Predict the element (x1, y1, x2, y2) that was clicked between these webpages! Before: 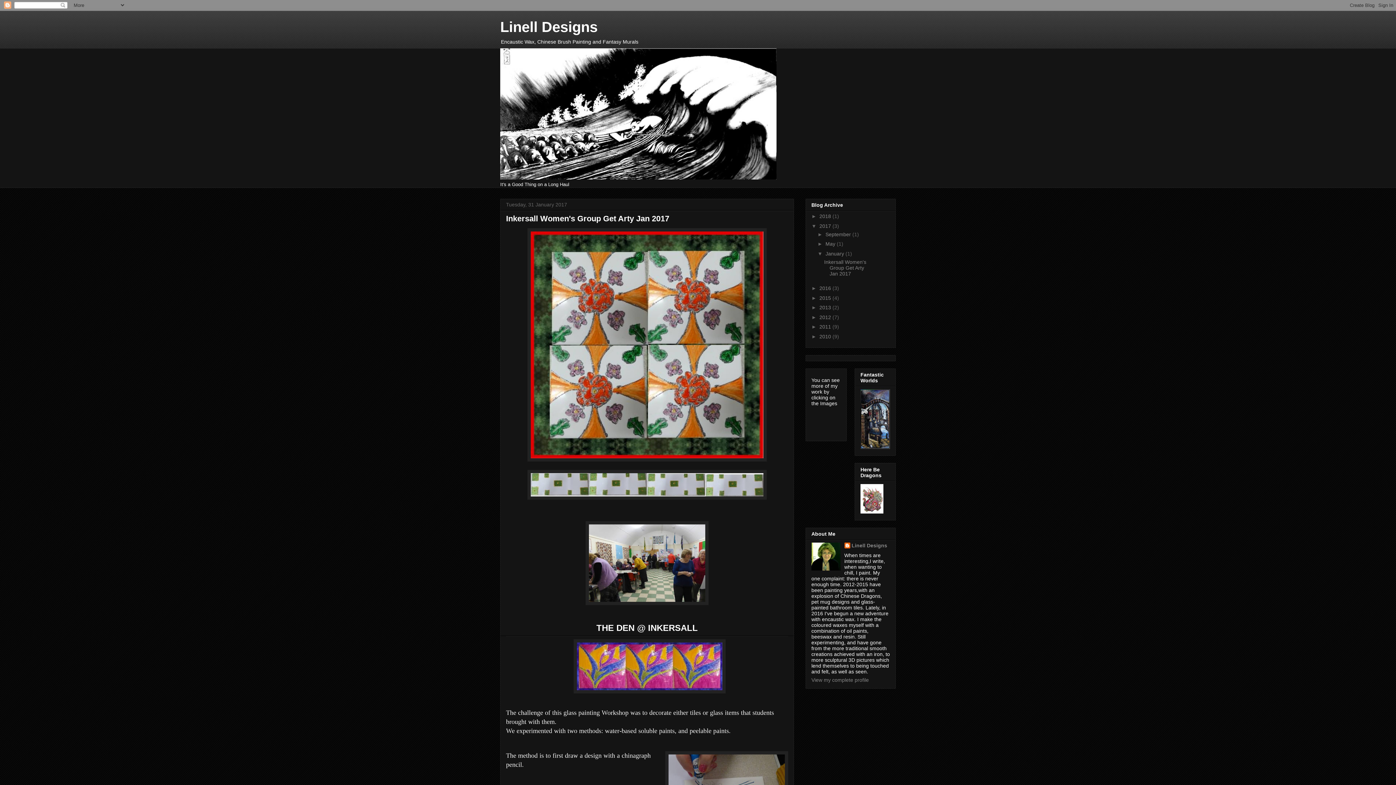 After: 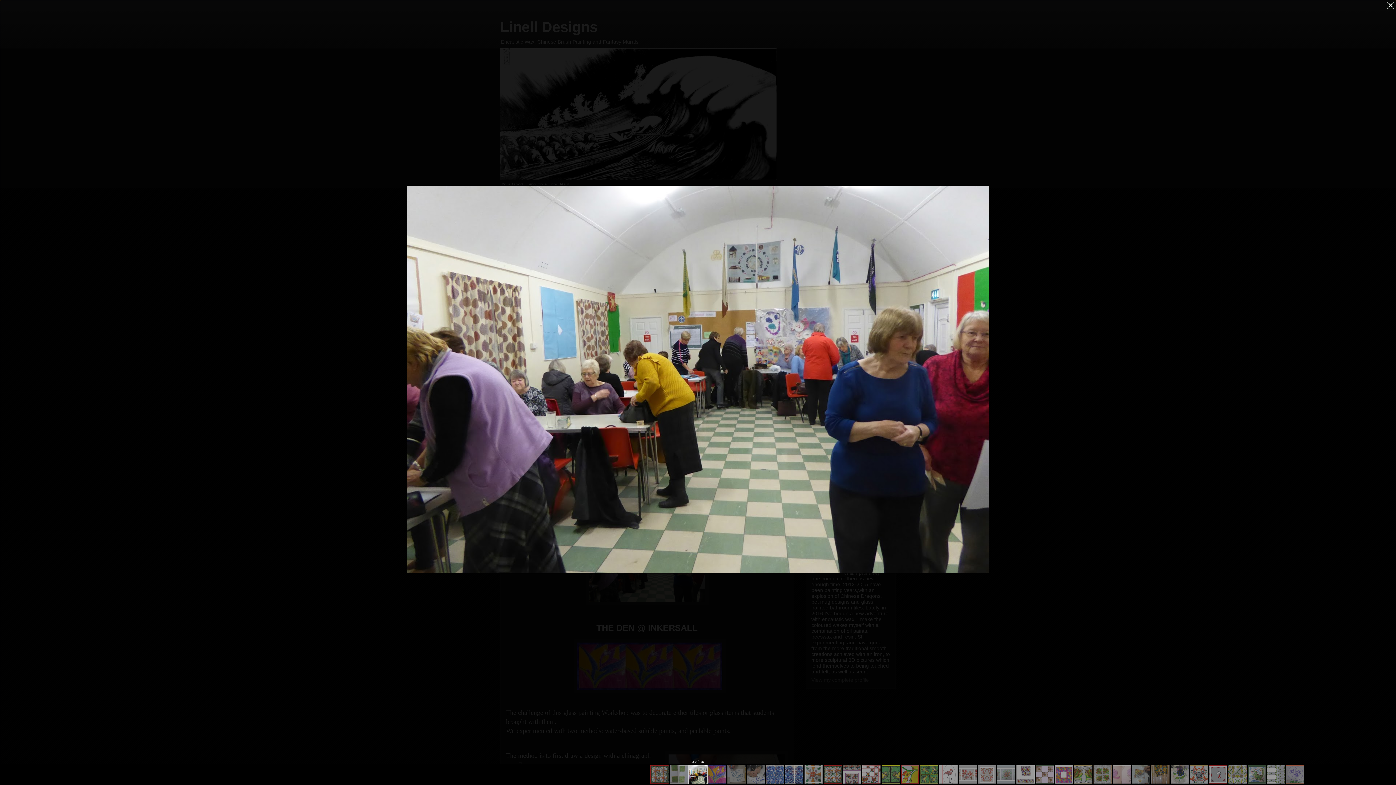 Action: bbox: (585, 601, 708, 606)